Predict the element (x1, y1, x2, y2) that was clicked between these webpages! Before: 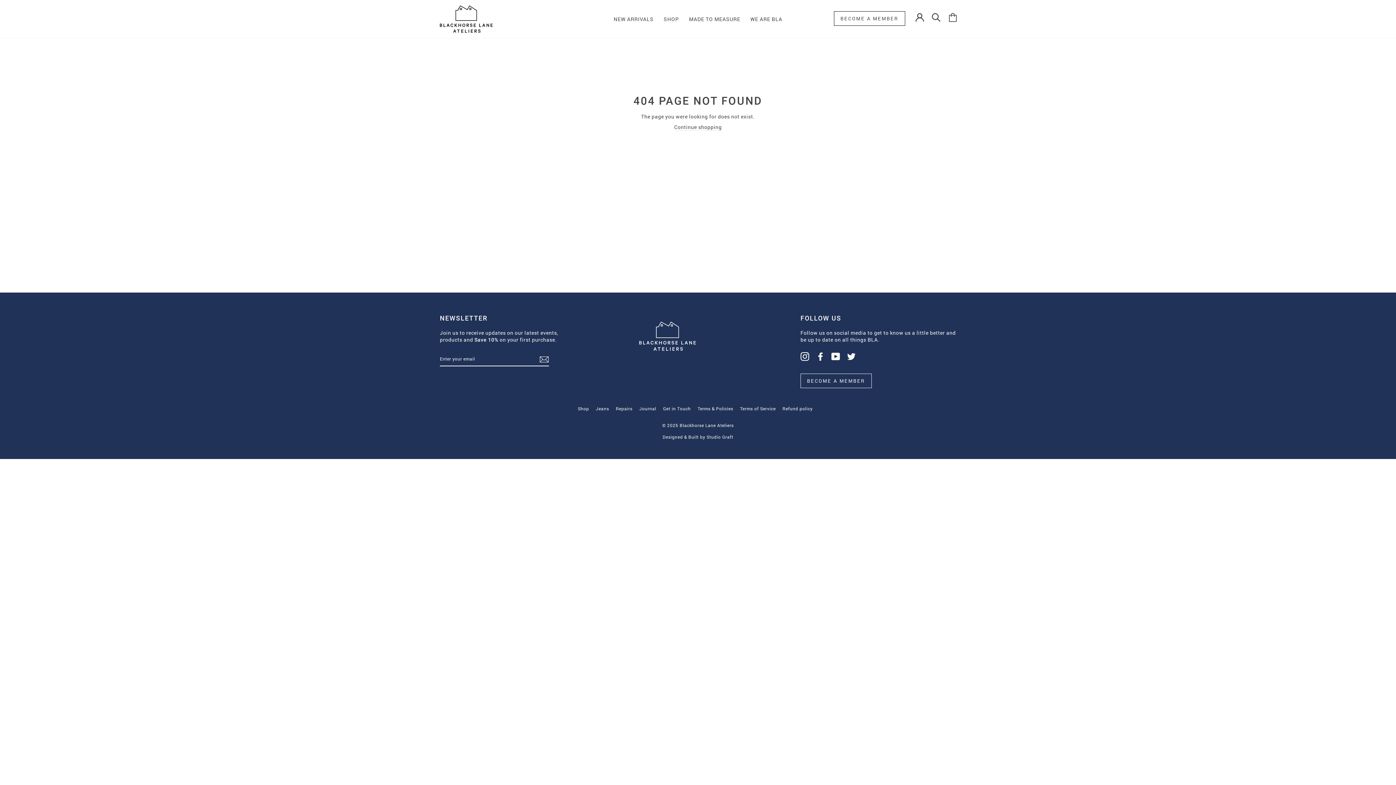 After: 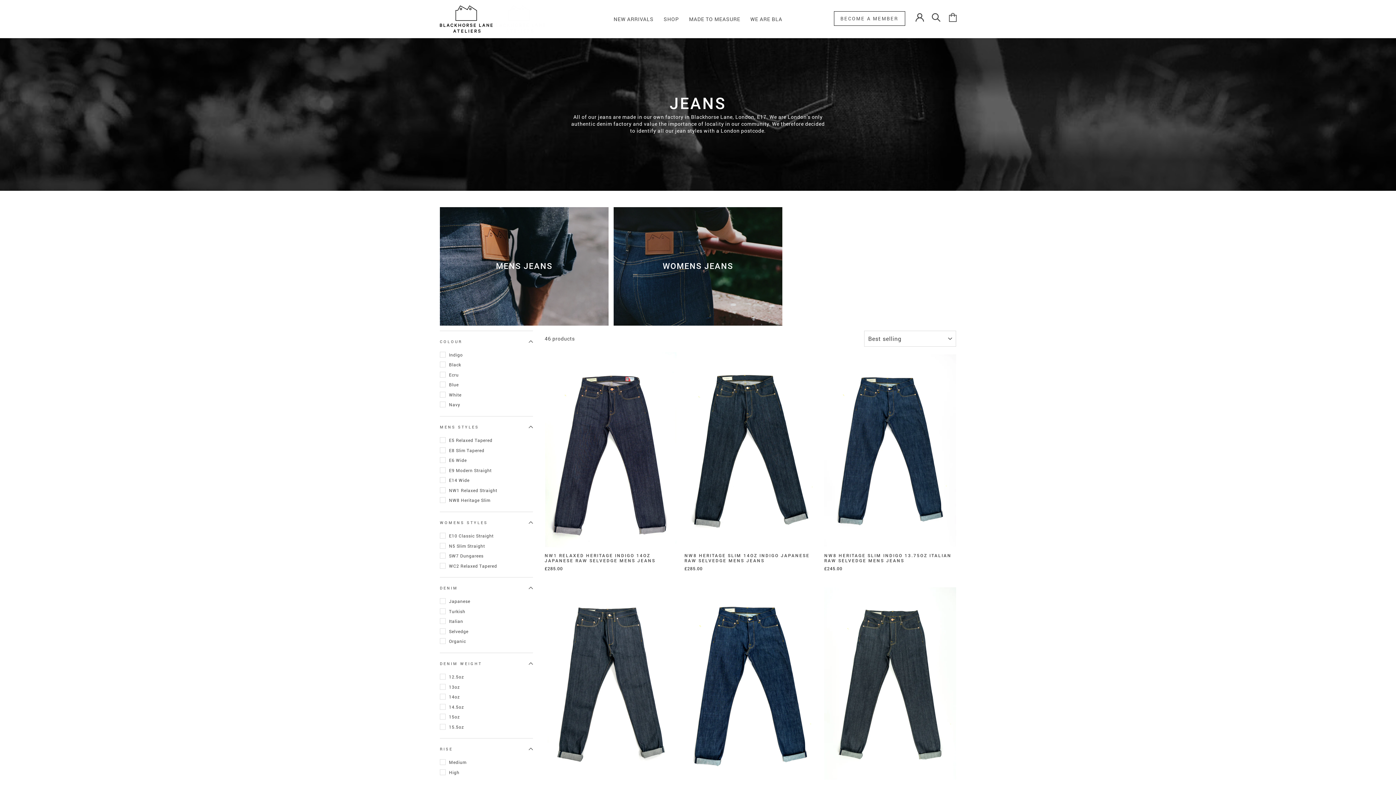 Action: label: Jeans bbox: (595, 404, 609, 413)